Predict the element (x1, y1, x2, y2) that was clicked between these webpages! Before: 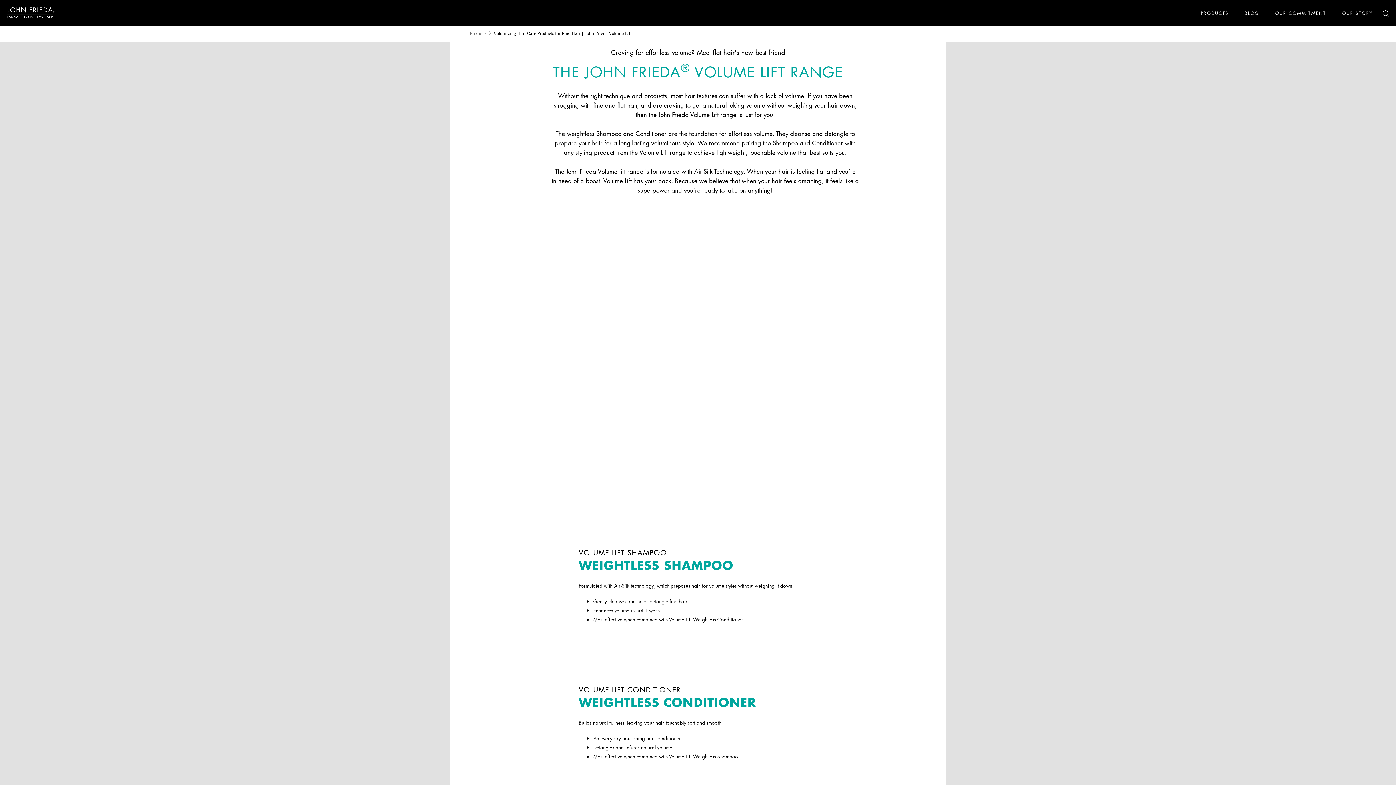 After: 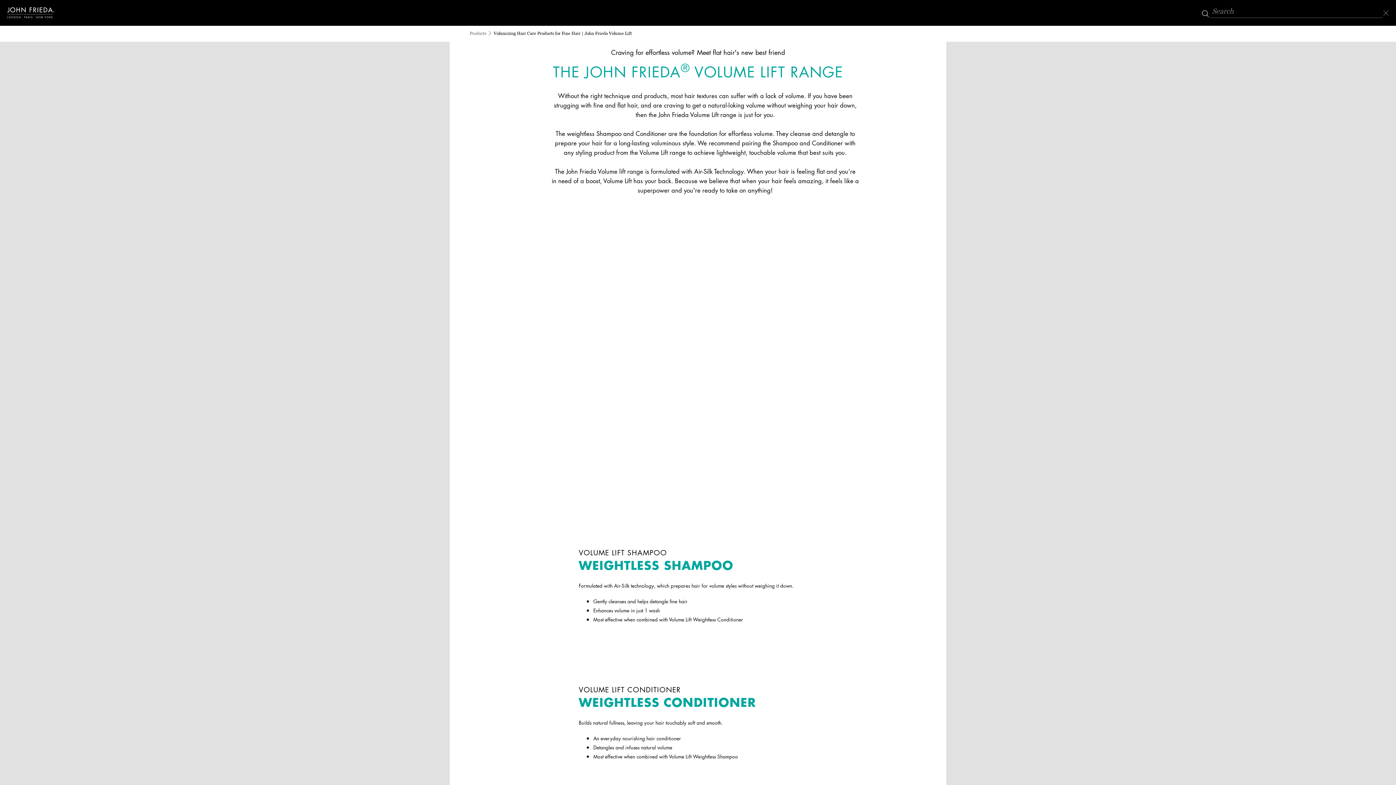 Action: label: Search bbox: (1382, 6, 1389, 19)